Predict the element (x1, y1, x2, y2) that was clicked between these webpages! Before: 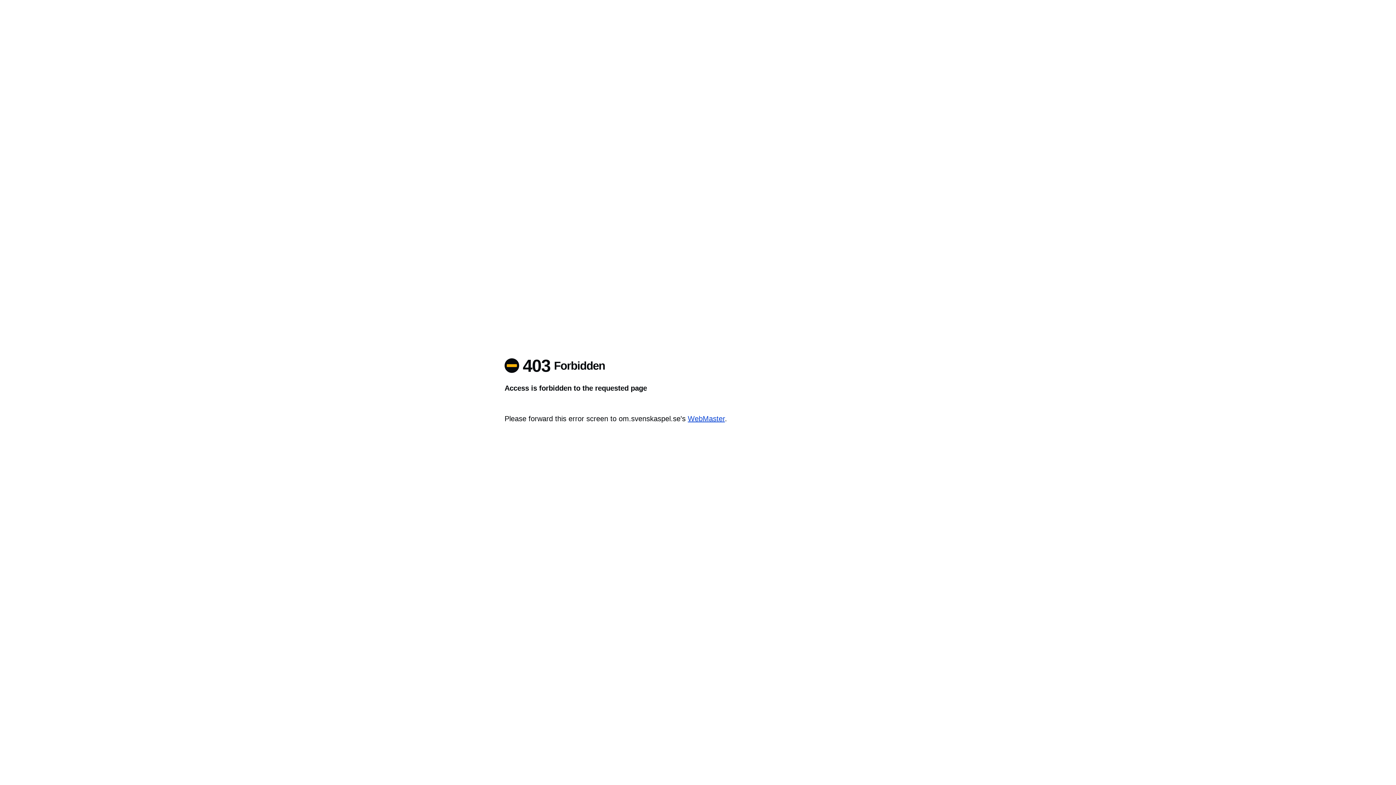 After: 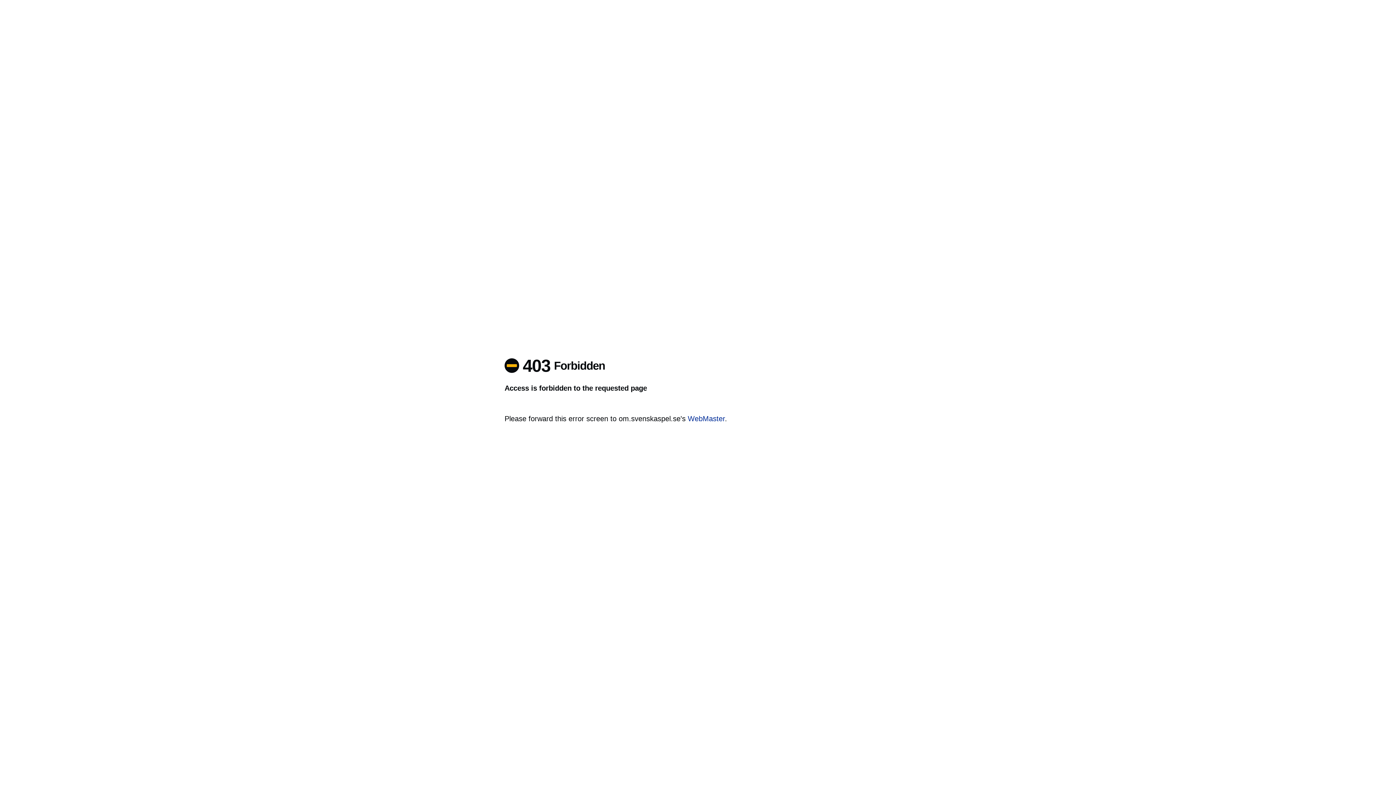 Action: bbox: (688, 414, 725, 422) label: WebMaster